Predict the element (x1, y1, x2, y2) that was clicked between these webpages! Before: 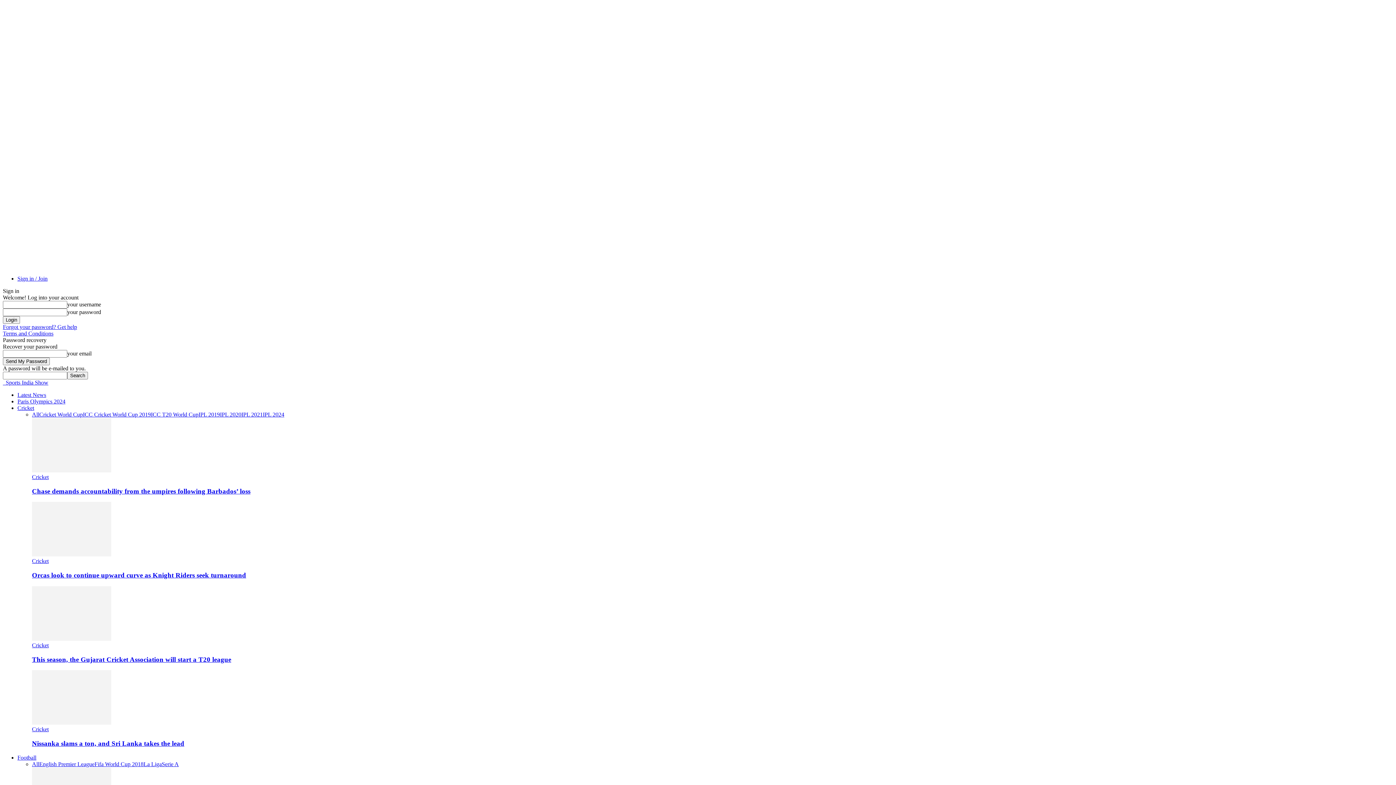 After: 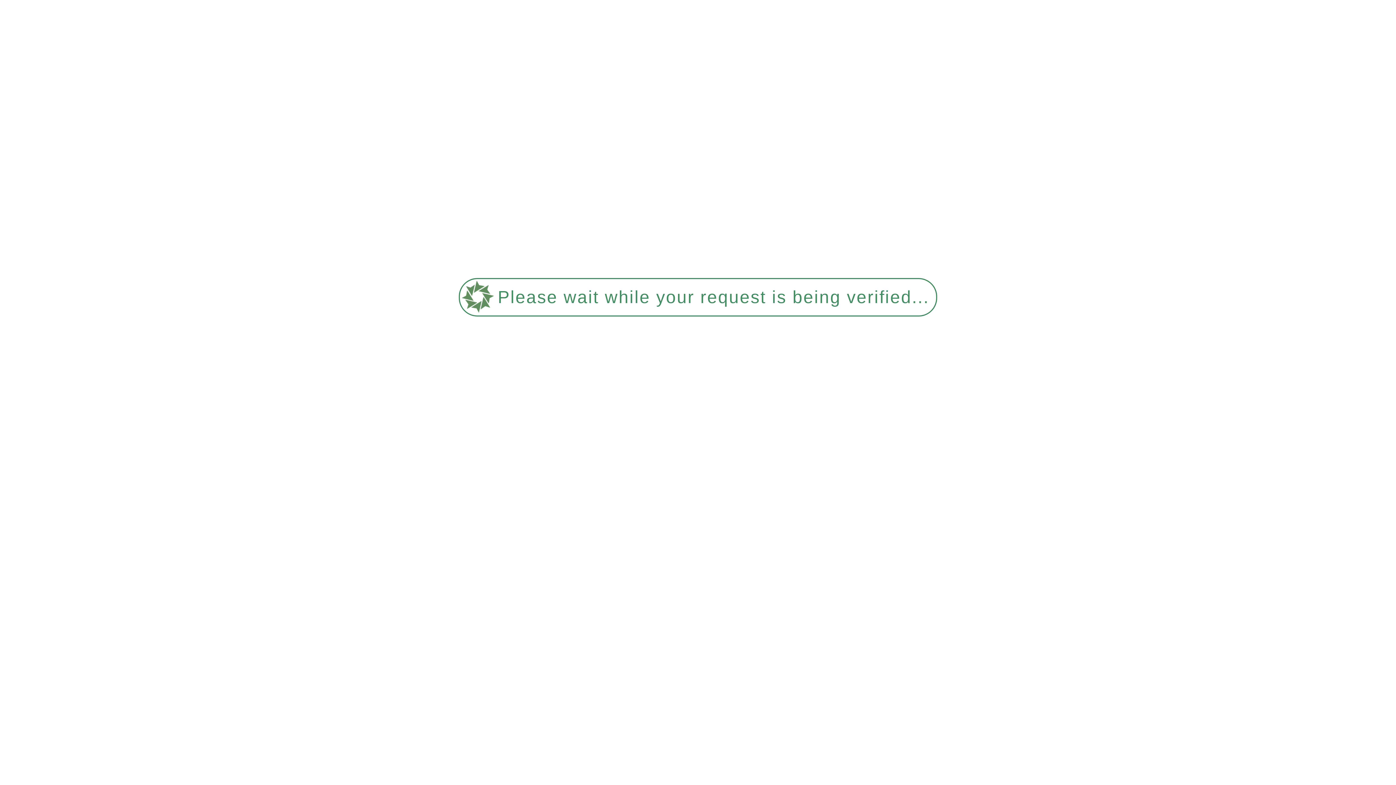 Action: label: Nissanka slams a ton, and Sri Lanka takes the lead bbox: (32, 740, 184, 747)